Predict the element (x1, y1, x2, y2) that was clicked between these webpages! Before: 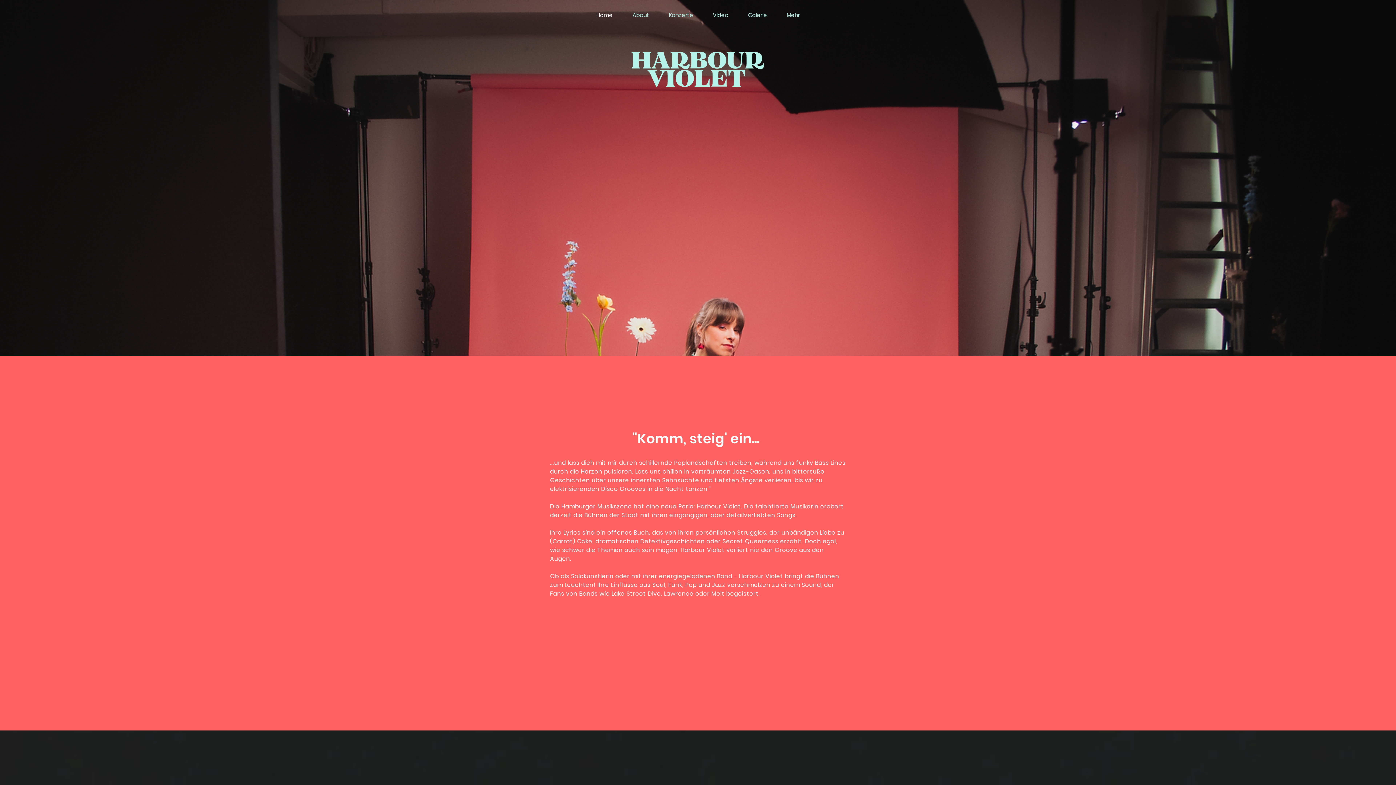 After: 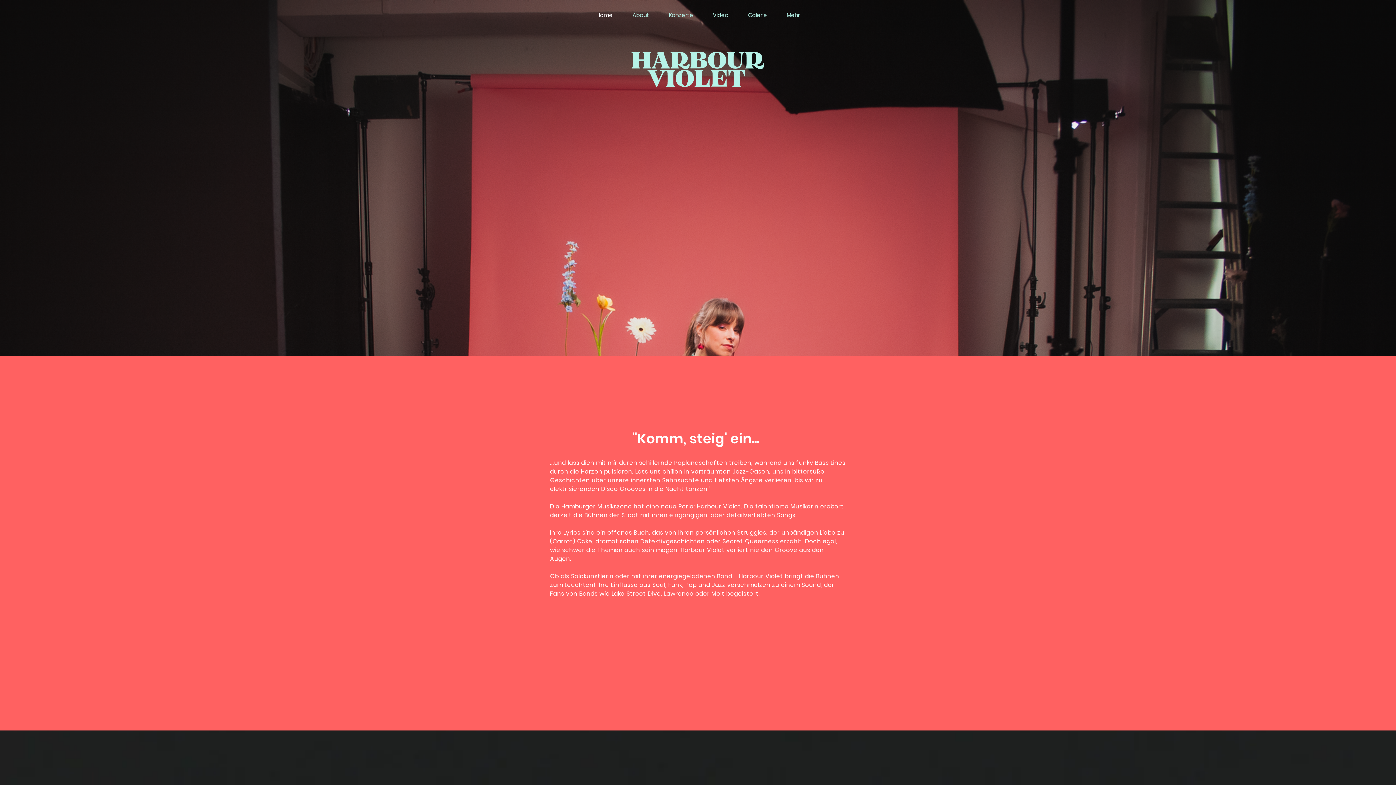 Action: label: Mehr bbox: (777, 6, 809, 23)